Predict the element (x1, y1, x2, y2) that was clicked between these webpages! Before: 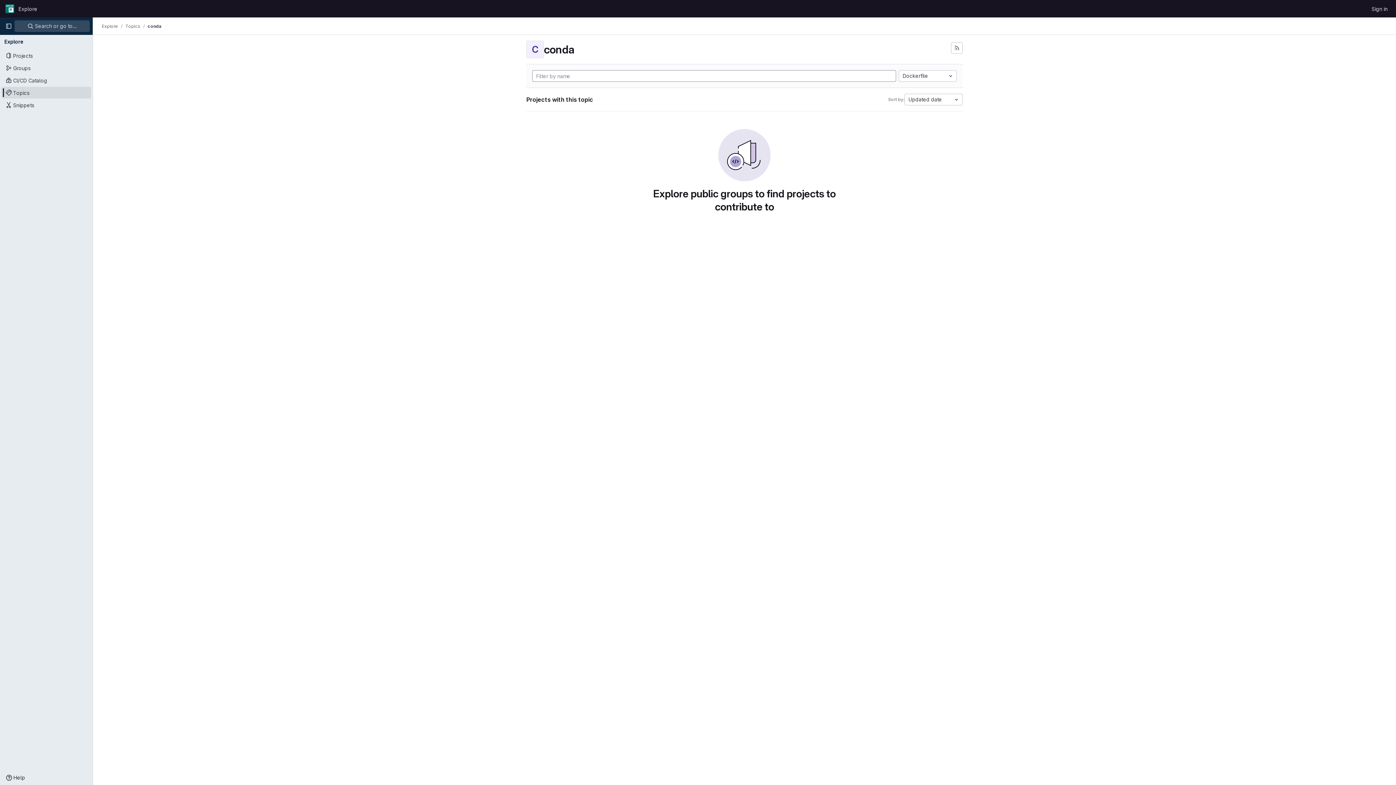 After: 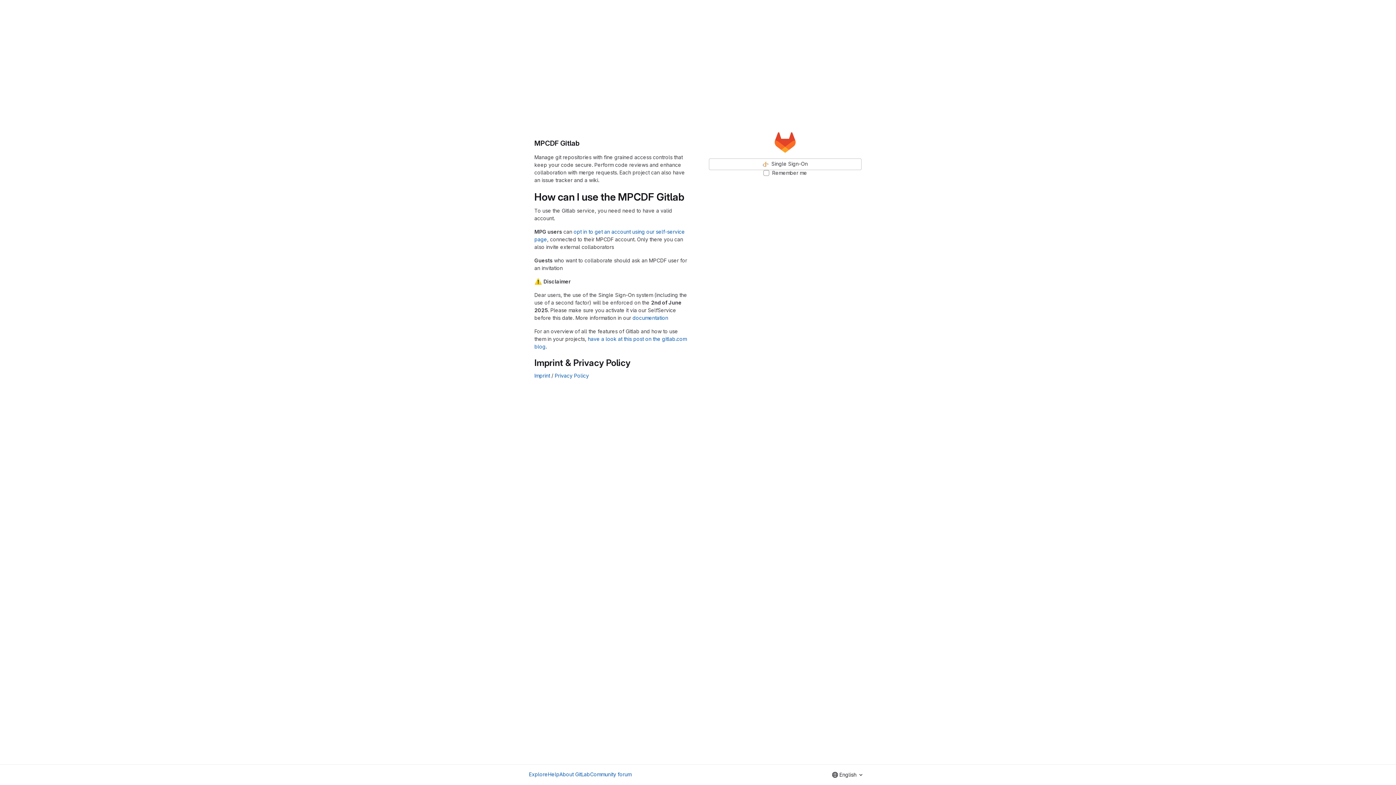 Action: bbox: (1369, 2, 1390, 14) label: Sign in